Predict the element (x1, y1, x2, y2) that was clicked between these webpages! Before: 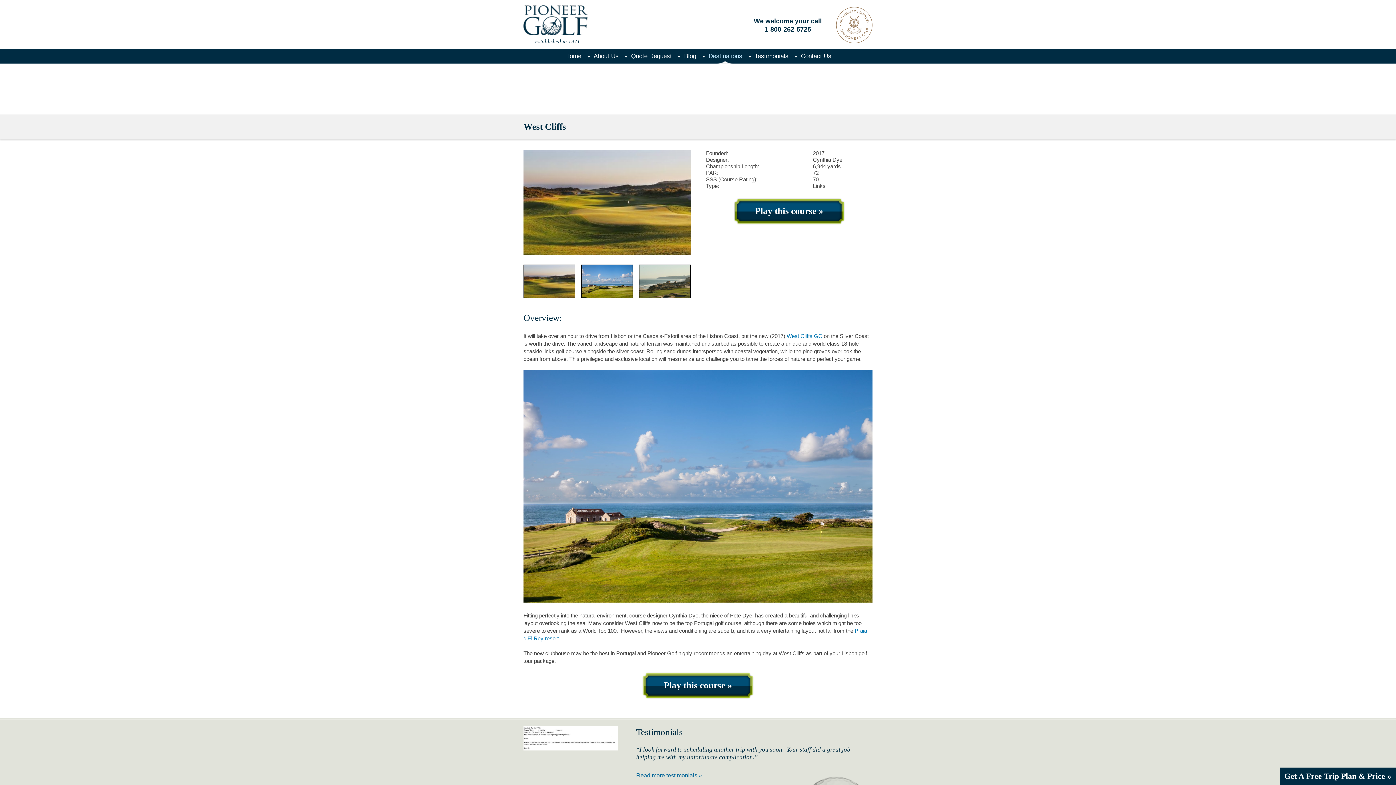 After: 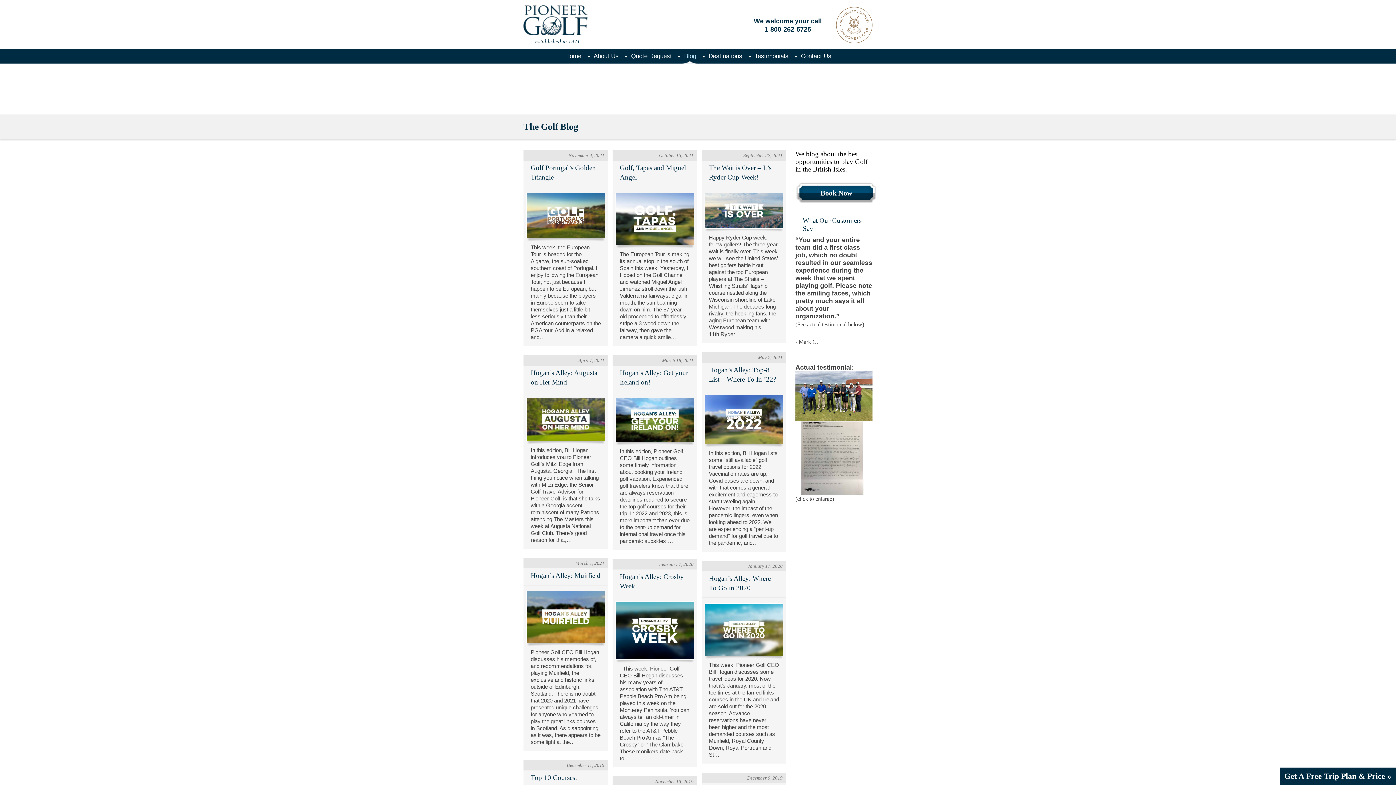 Action: label: Blog bbox: (678, 50, 701, 61)